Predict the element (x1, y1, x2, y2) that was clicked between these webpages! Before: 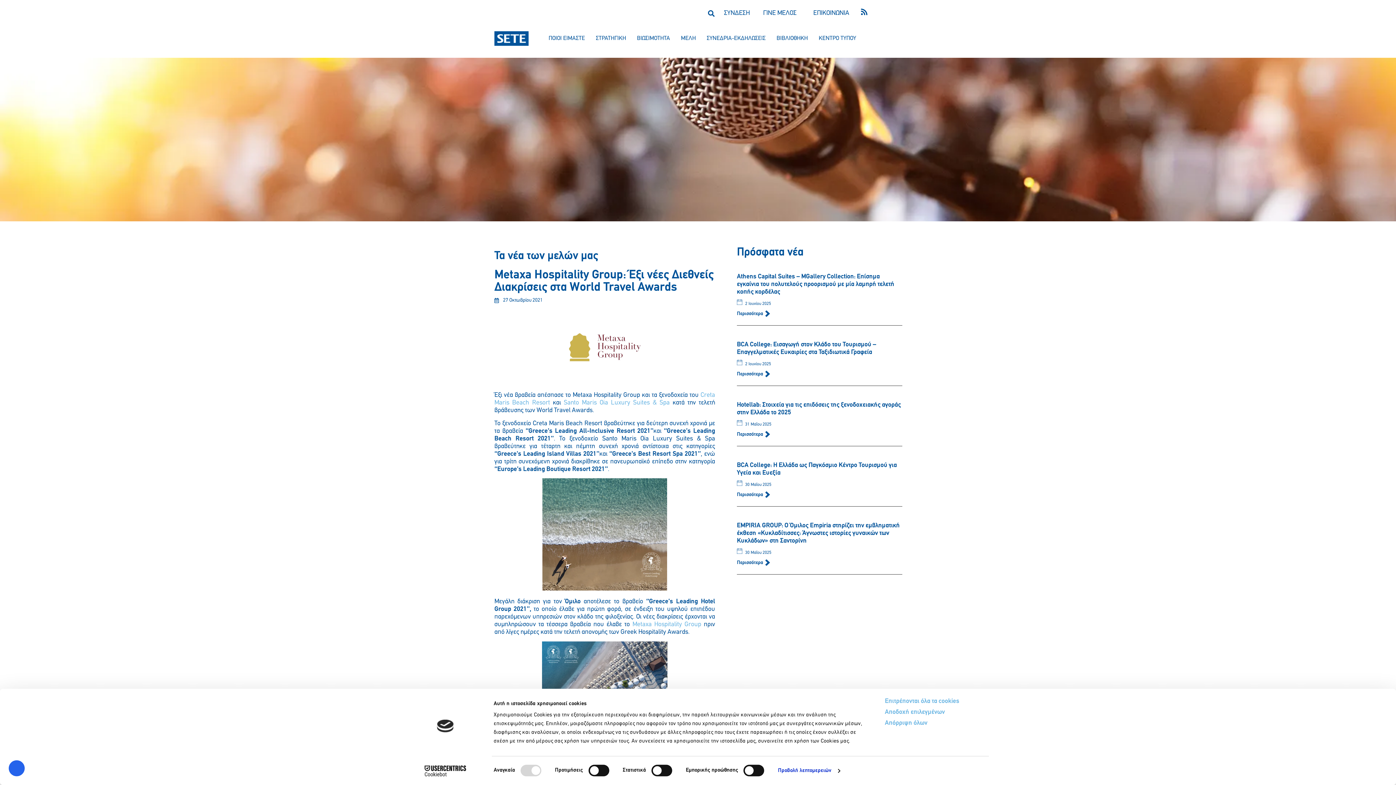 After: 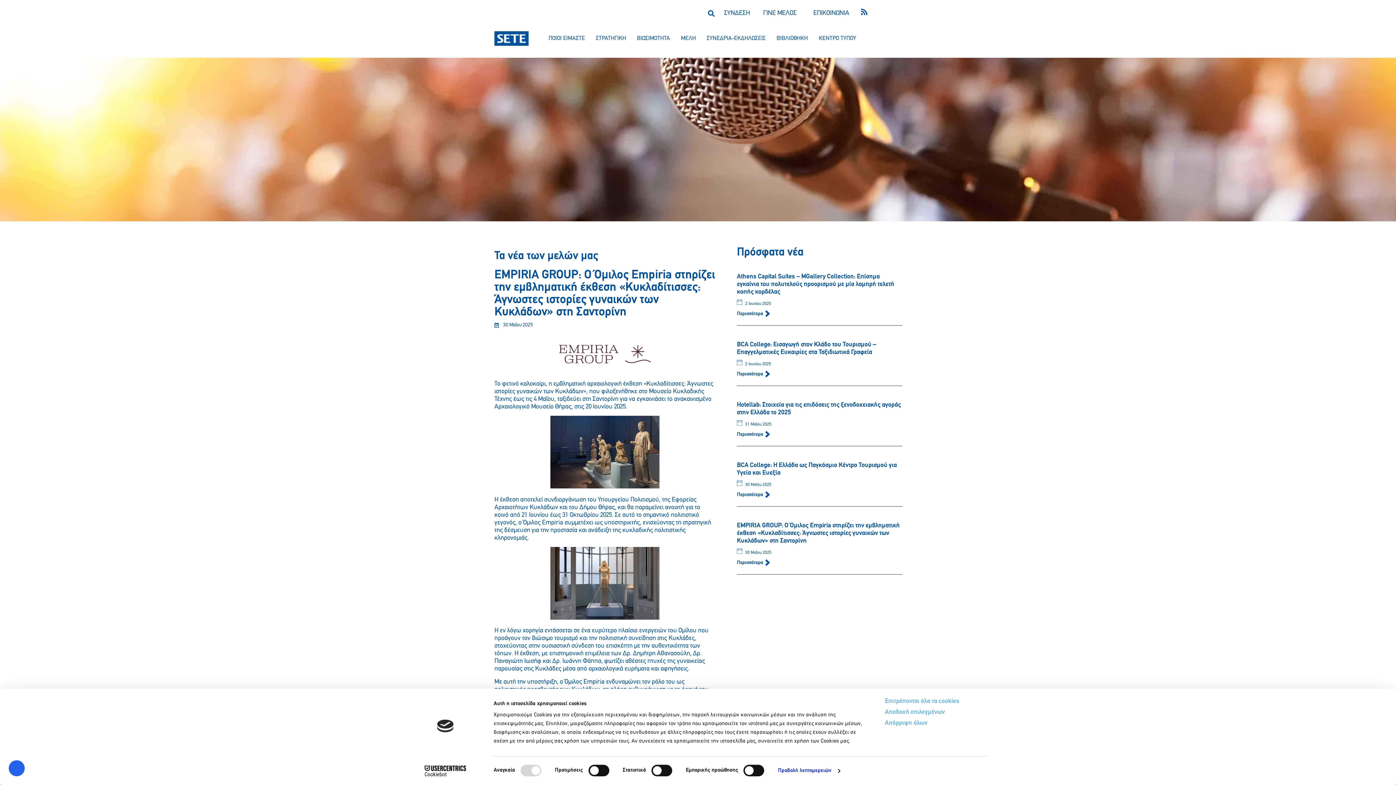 Action: bbox: (737, 560, 770, 565) label: Read more about EMPIRIA GROUP: Ο Όμιλος Empiria στηρίζει την εμβληματική έκθεση «Κυκλαδίτισσες: Άγνωστες ιστορίες γυναικών των Κυκλάδων» στη Σαντορίνη